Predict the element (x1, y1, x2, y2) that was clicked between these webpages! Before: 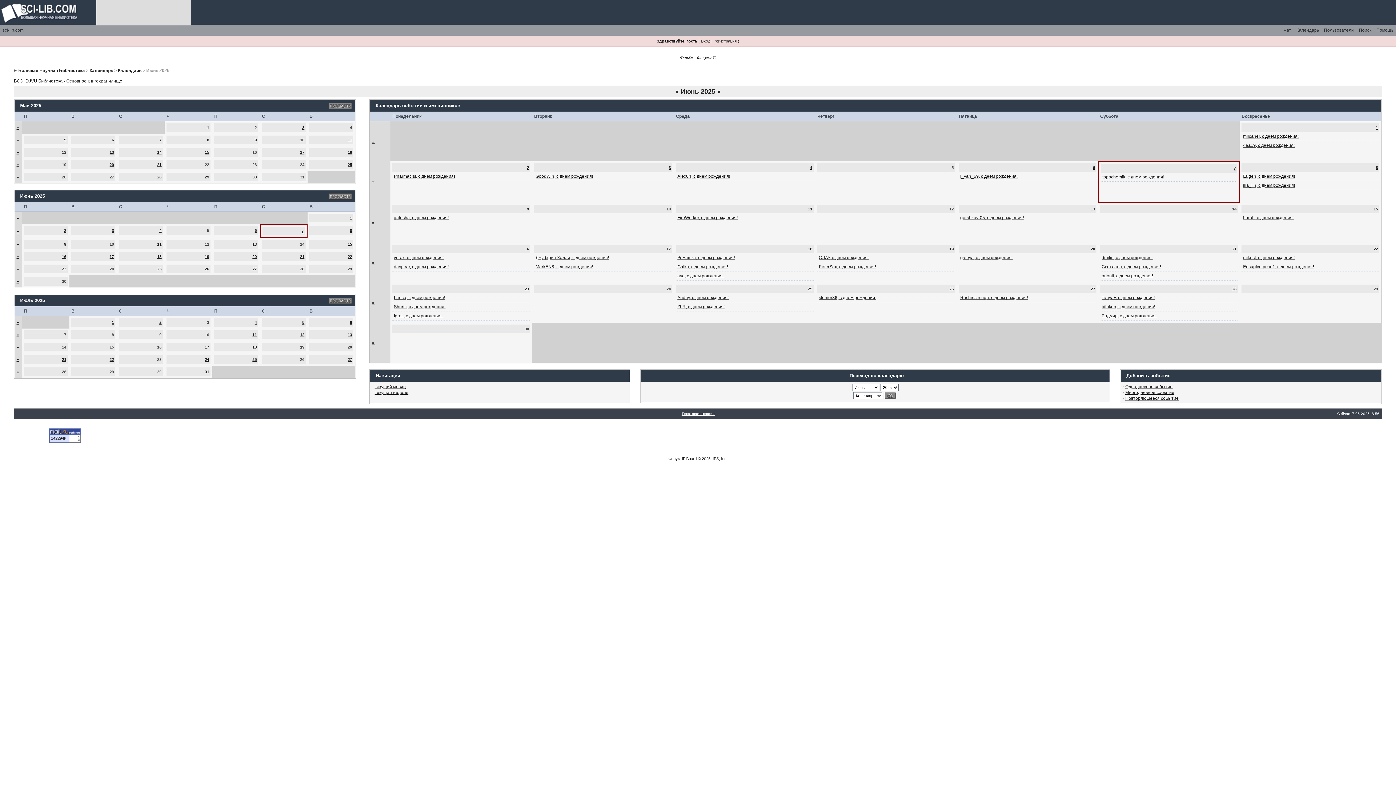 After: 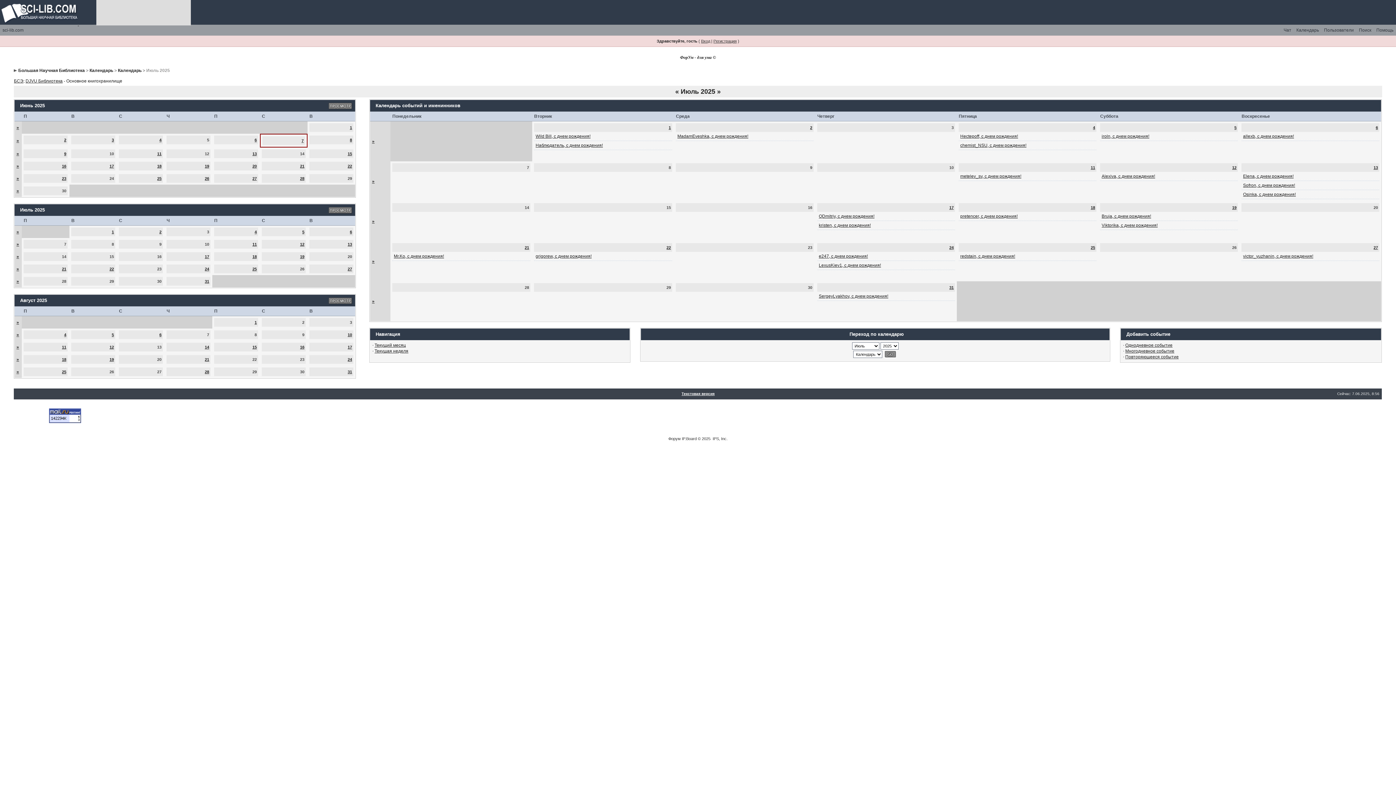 Action: bbox: (328, 297, 352, 303)